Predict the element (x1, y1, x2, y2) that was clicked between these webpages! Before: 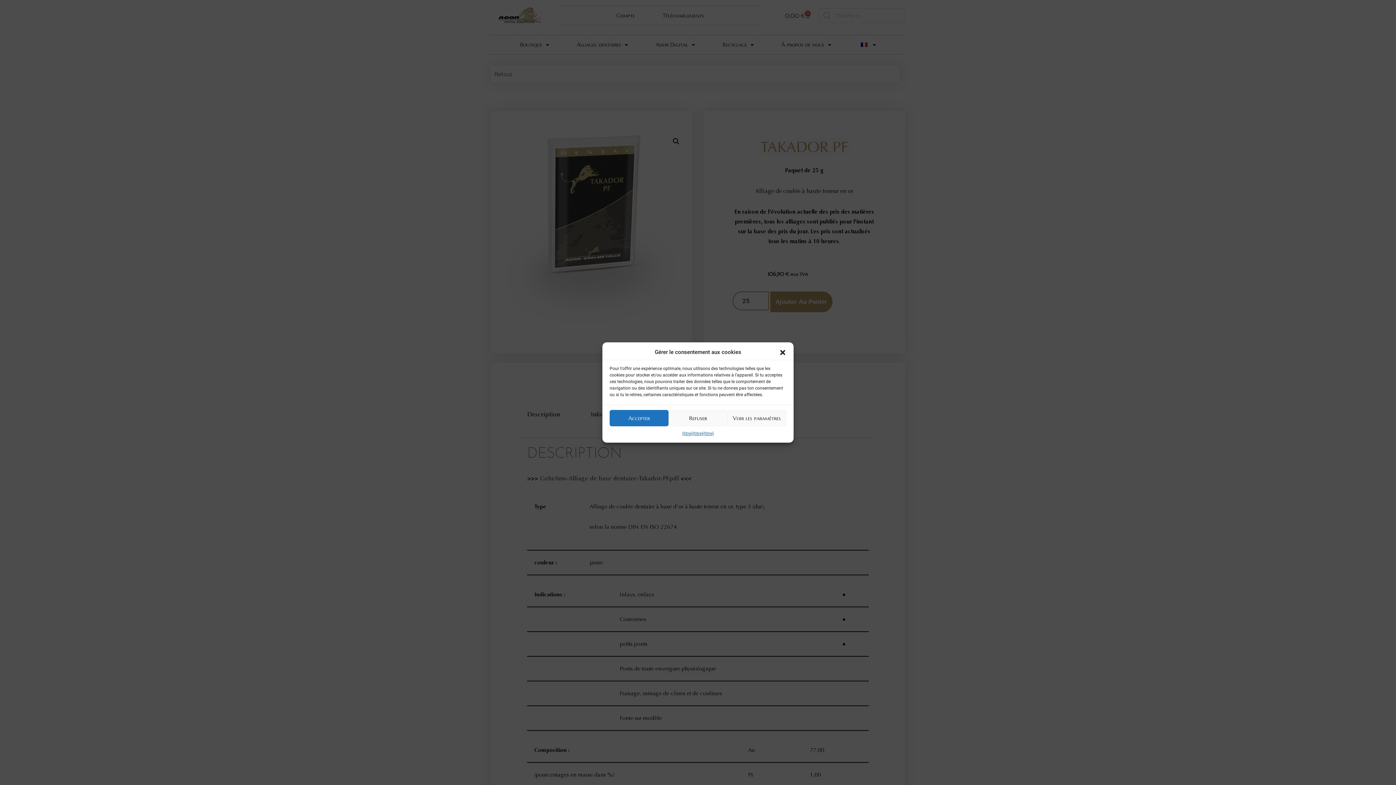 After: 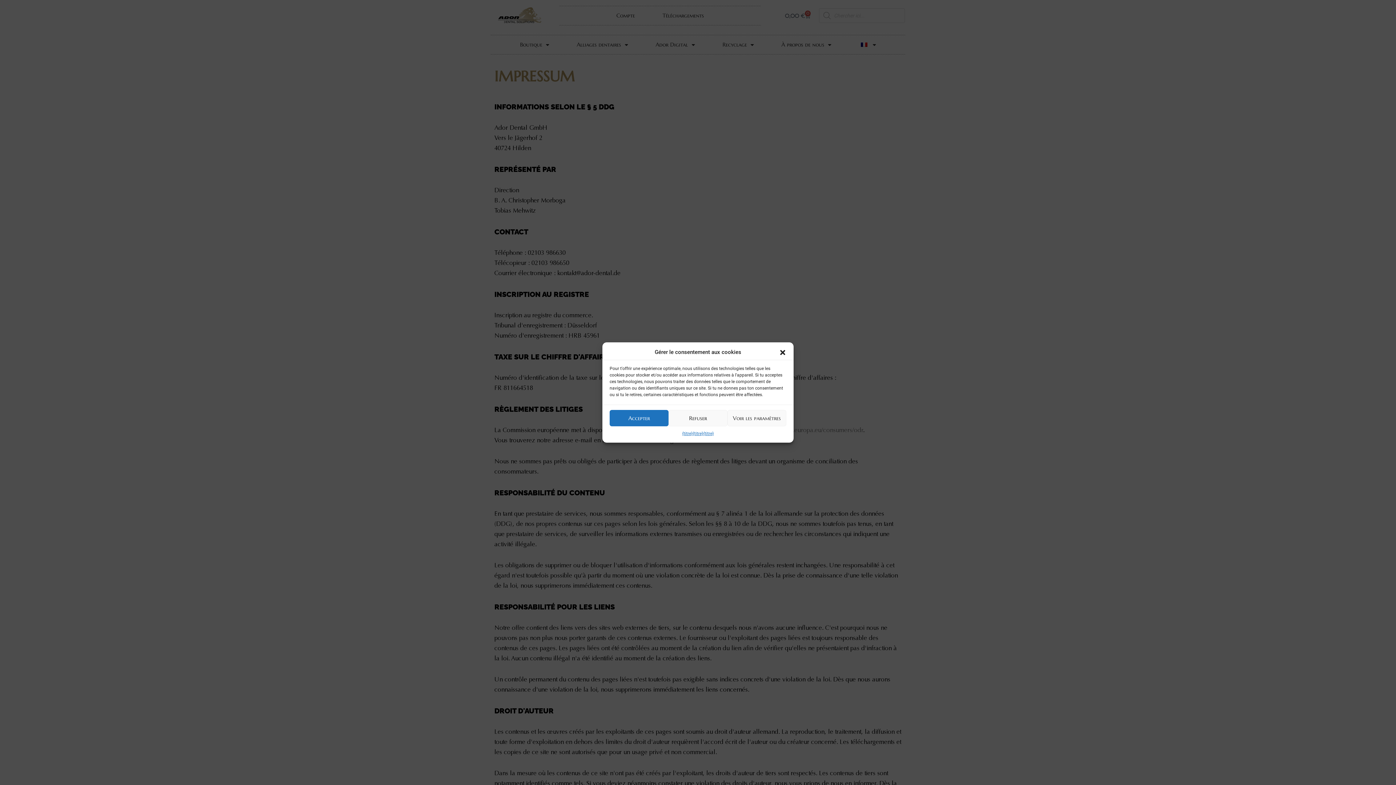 Action: label: {titre} bbox: (703, 430, 713, 437)